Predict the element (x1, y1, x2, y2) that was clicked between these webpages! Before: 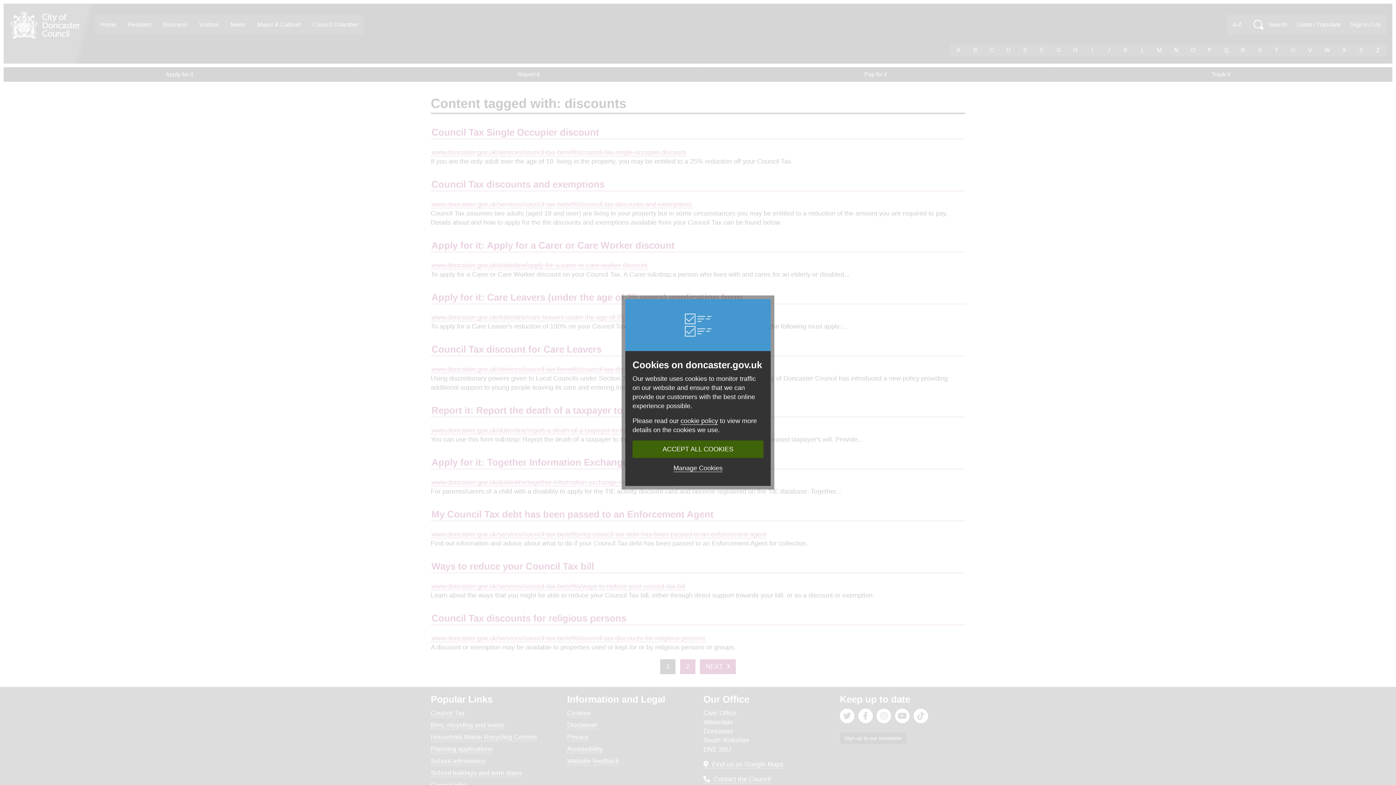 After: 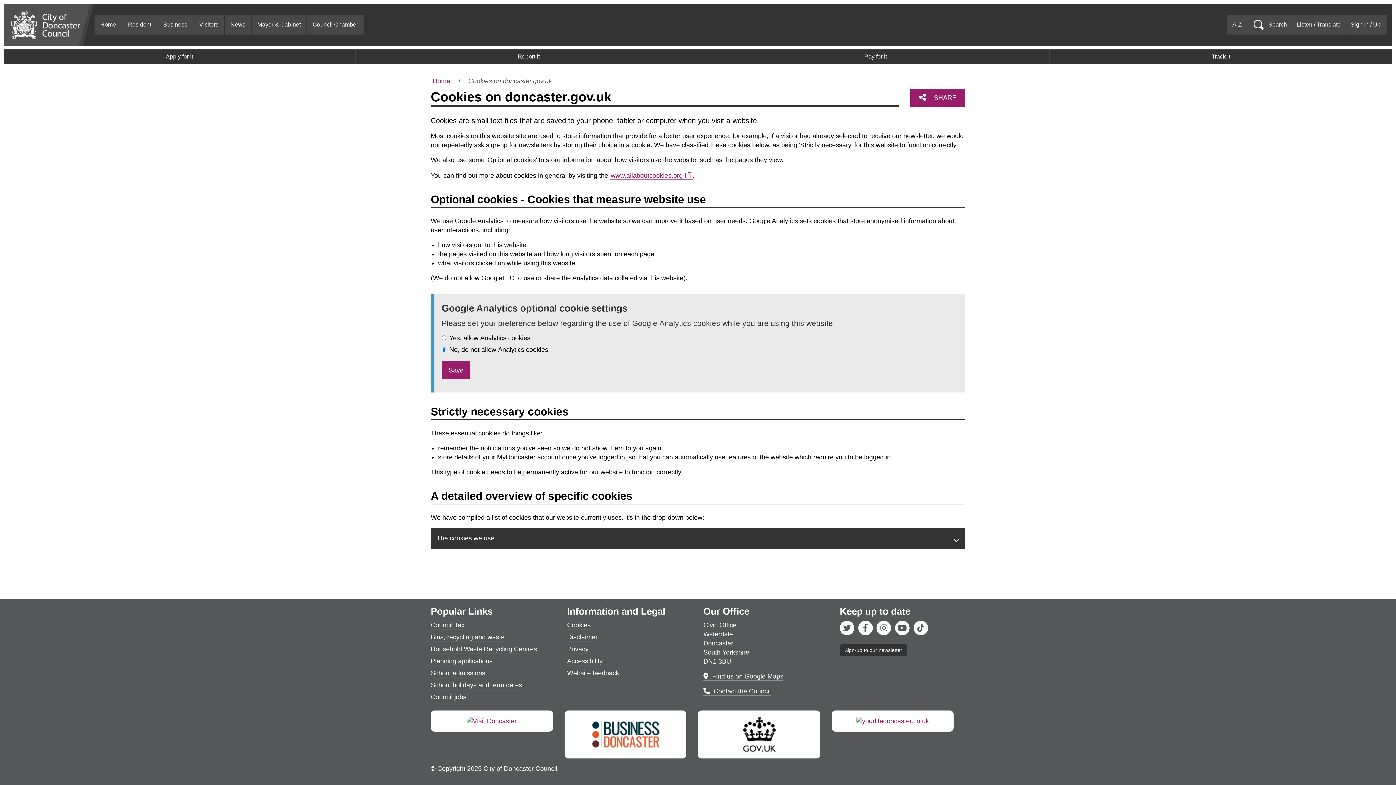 Action: bbox: (673, 464, 722, 472) label: Manage Cookies